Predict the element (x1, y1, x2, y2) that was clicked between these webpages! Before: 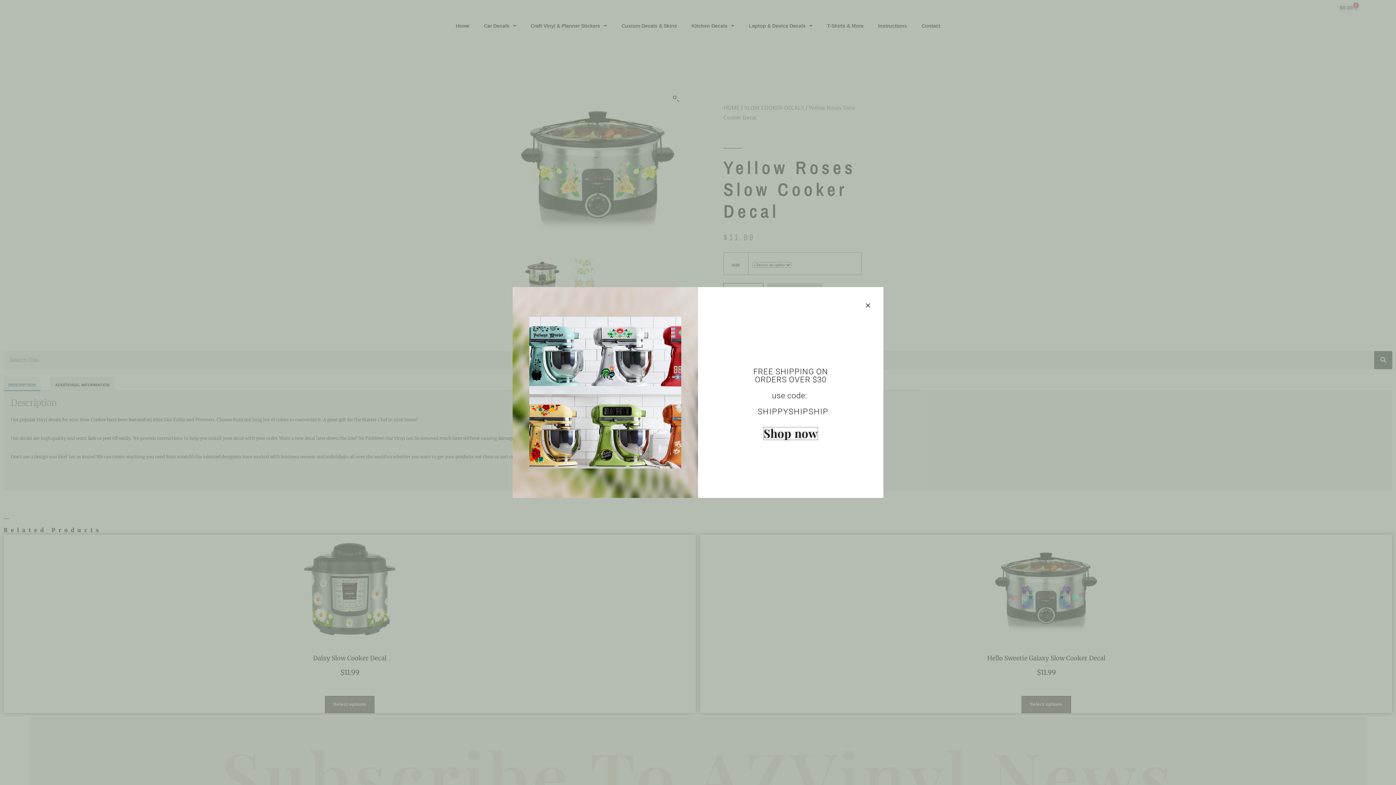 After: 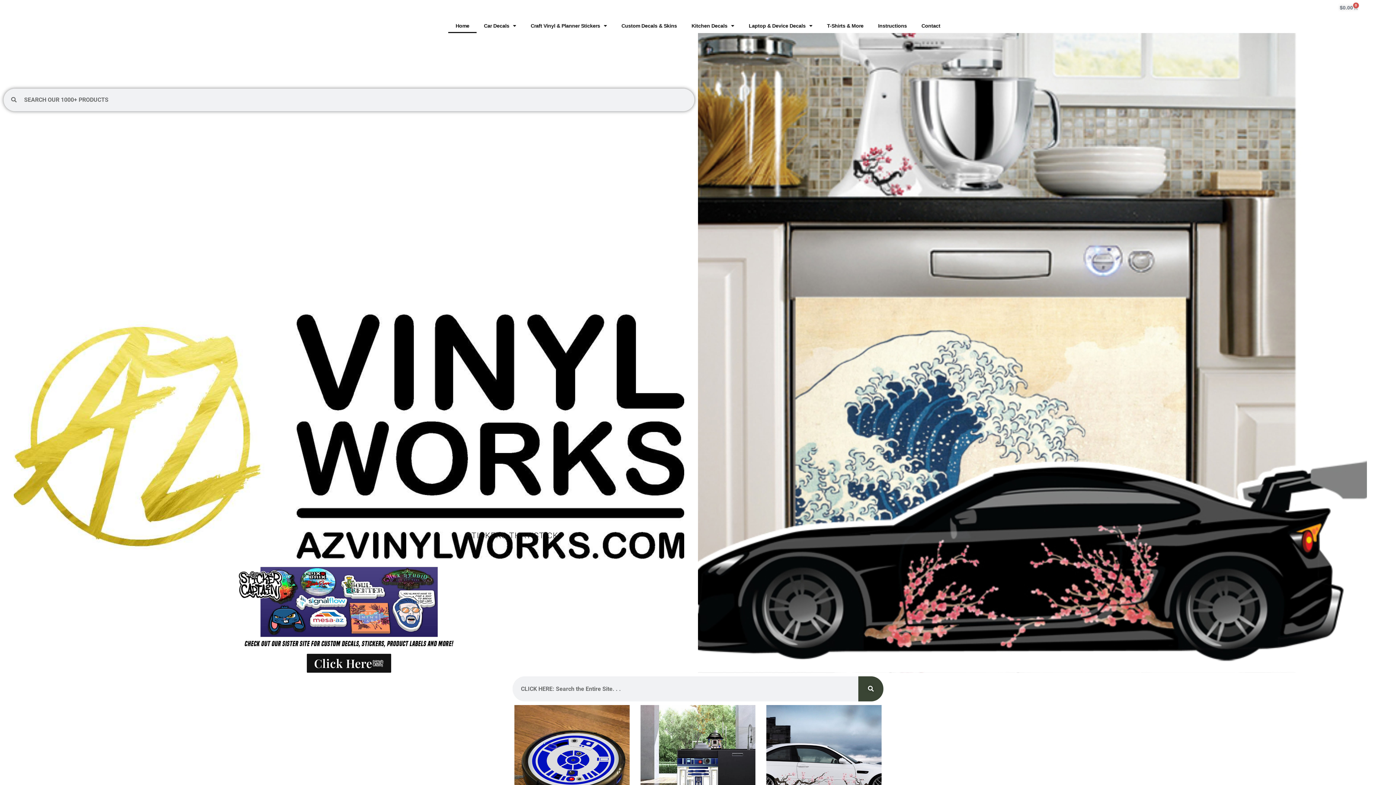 Action: label: Shop now bbox: (763, 427, 817, 439)